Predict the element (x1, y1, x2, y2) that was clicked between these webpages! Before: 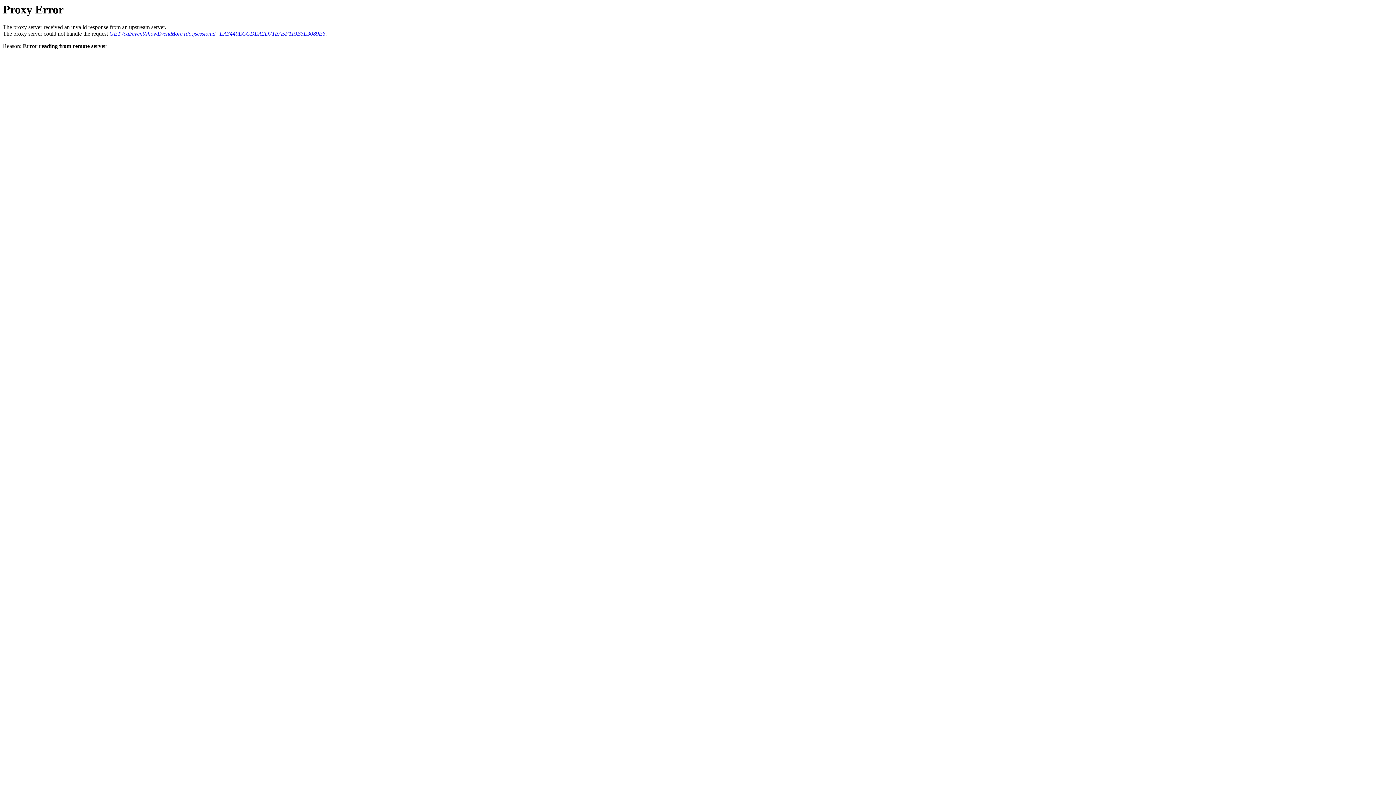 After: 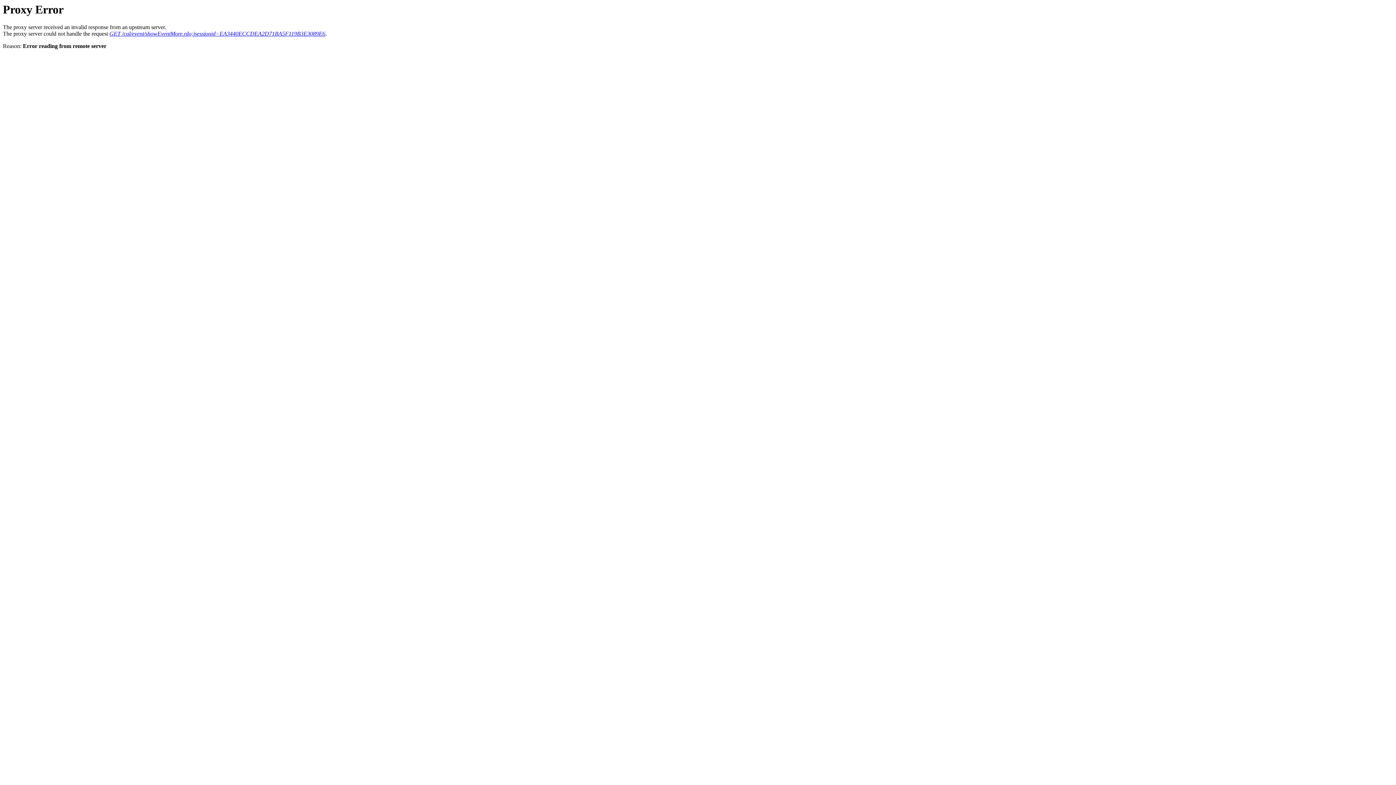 Action: bbox: (109, 30, 325, 36) label: GET /cal/event/showEventMore.rdo;jsessionid=EA3440ECCDEA2D71BA5F119B3E3089E6